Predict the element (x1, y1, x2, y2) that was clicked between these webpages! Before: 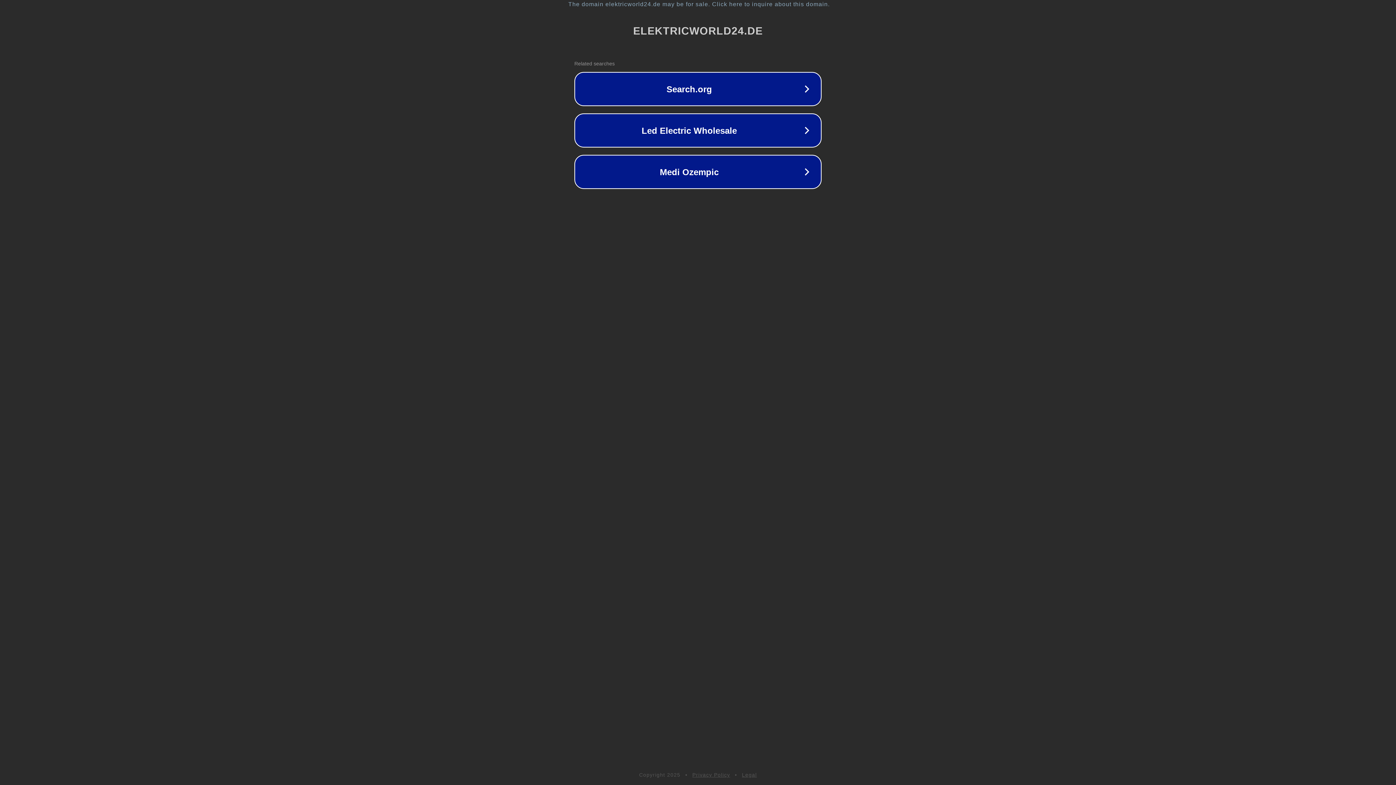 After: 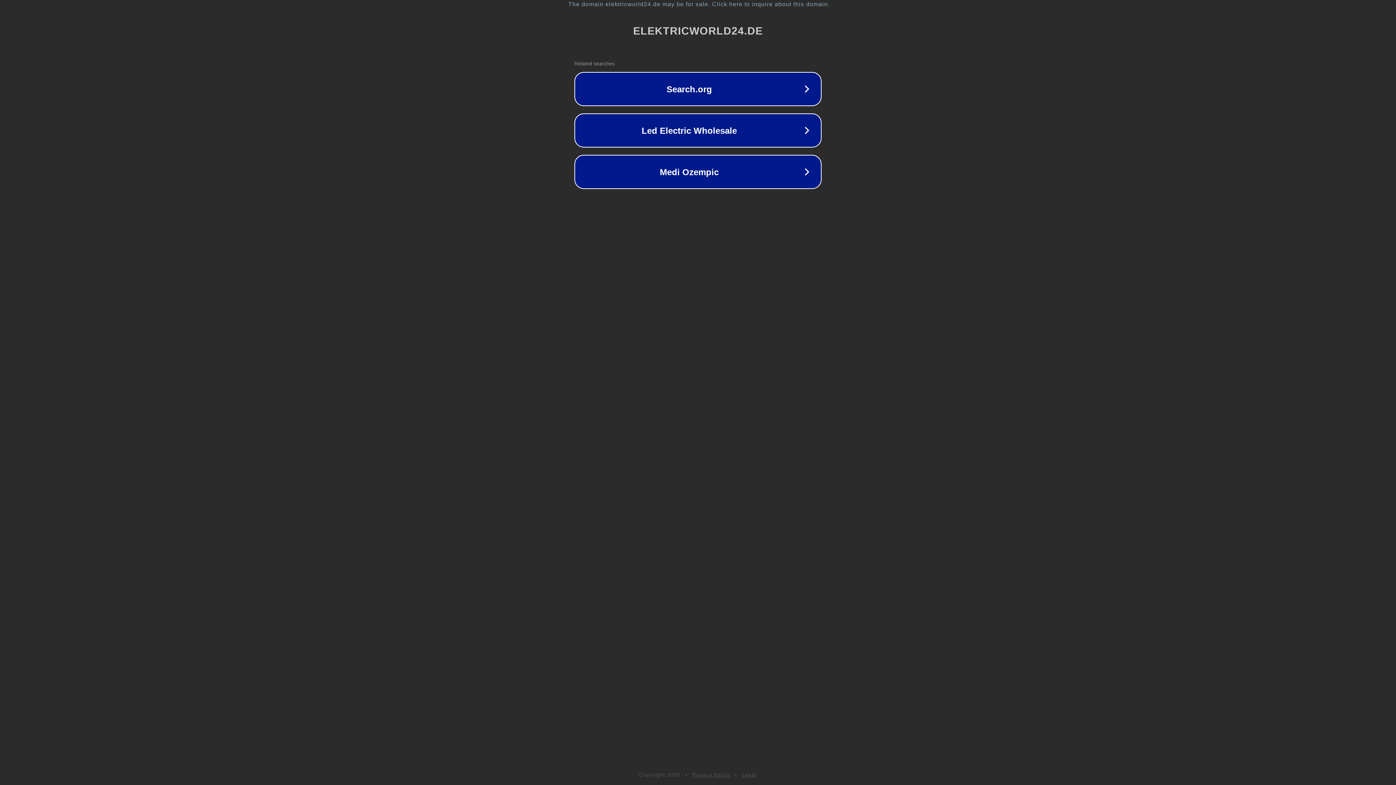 Action: bbox: (742, 772, 757, 778) label: Legal